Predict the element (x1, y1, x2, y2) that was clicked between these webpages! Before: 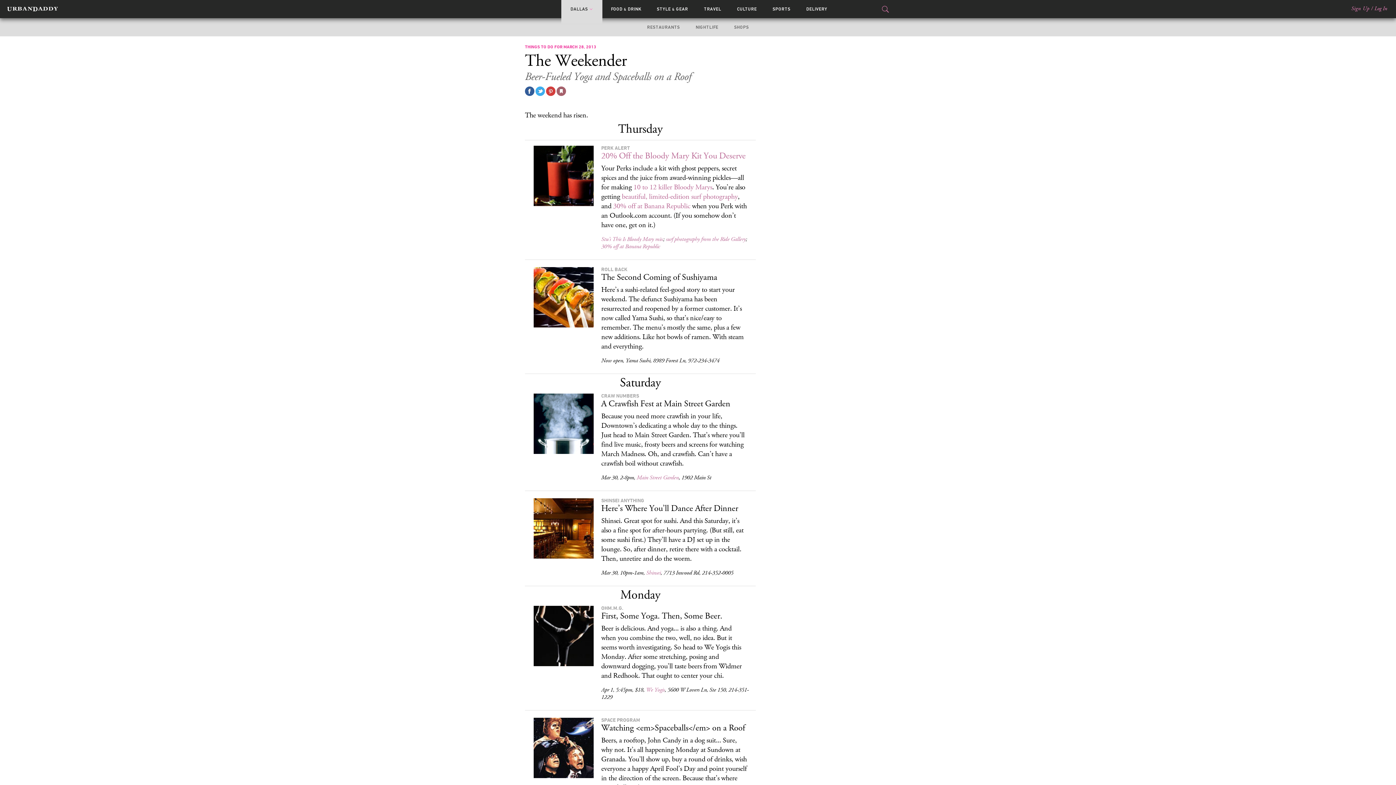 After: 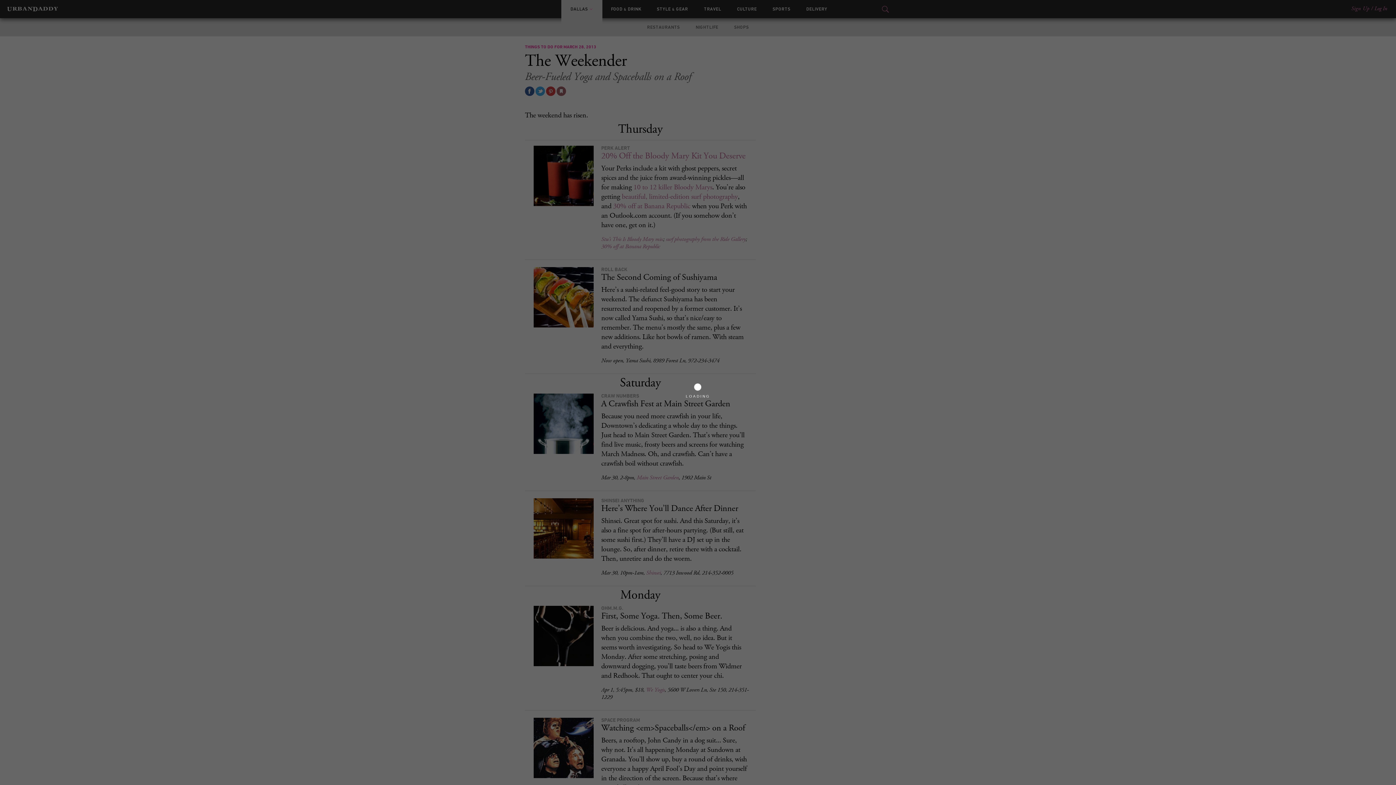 Action: bbox: (556, 86, 566, 96) label: Save